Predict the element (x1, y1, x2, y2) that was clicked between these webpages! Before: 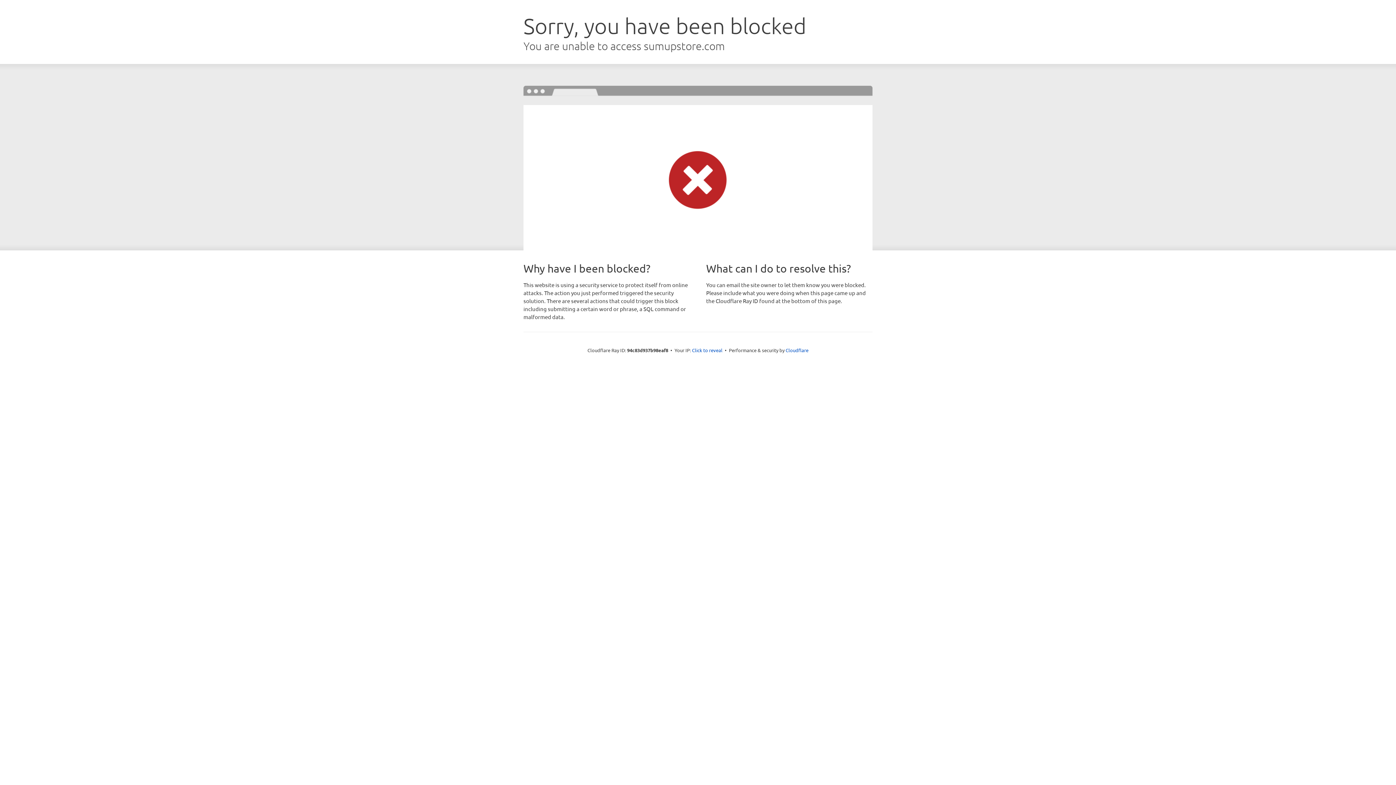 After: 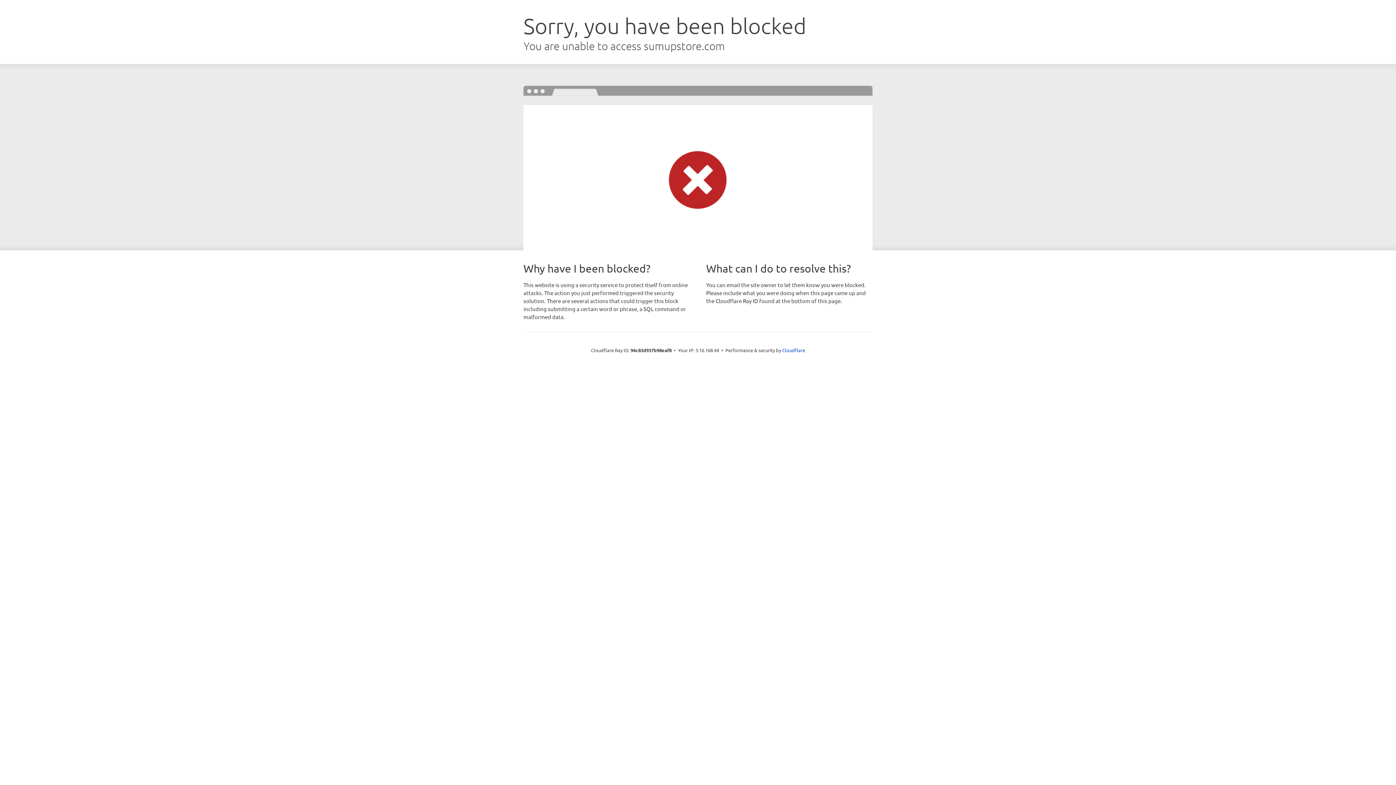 Action: label: Click to reveal bbox: (692, 346, 722, 353)